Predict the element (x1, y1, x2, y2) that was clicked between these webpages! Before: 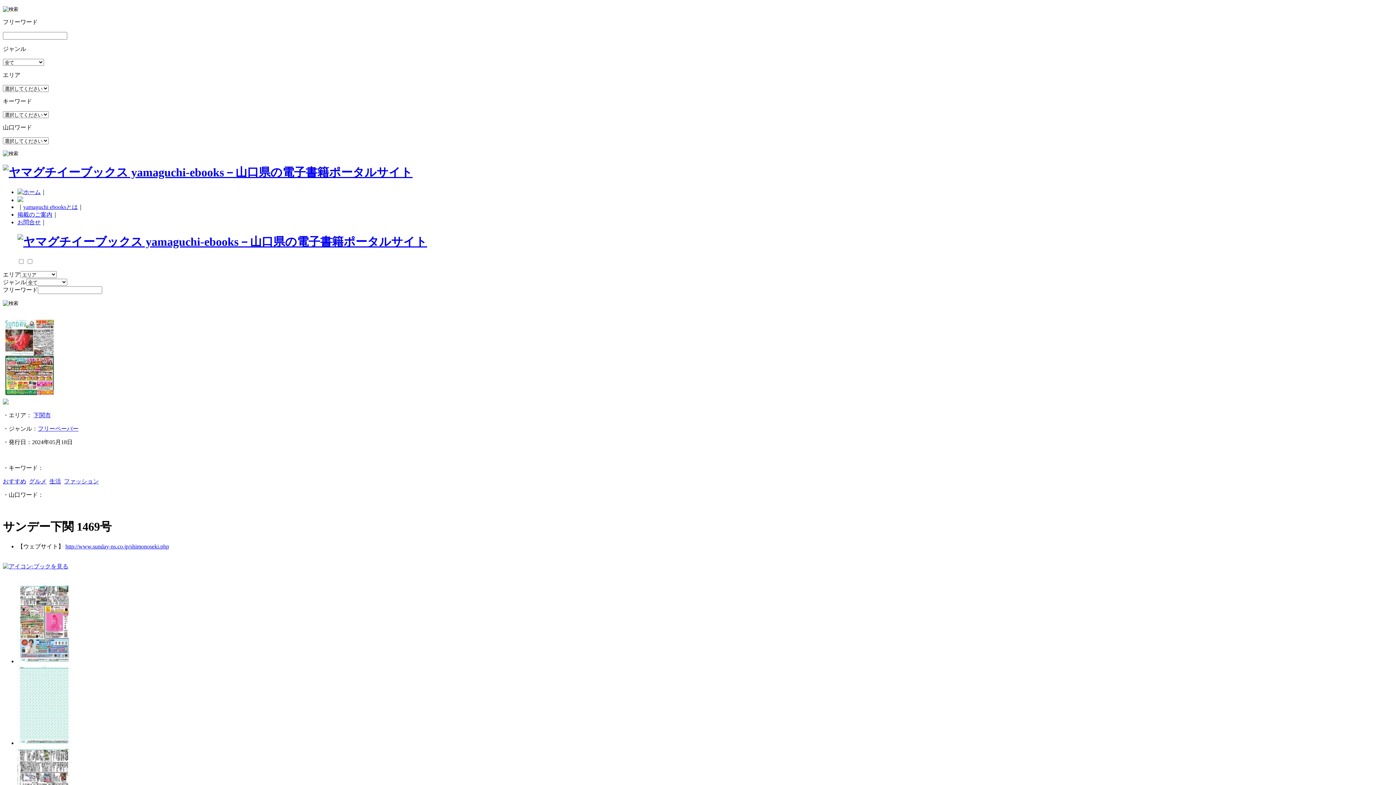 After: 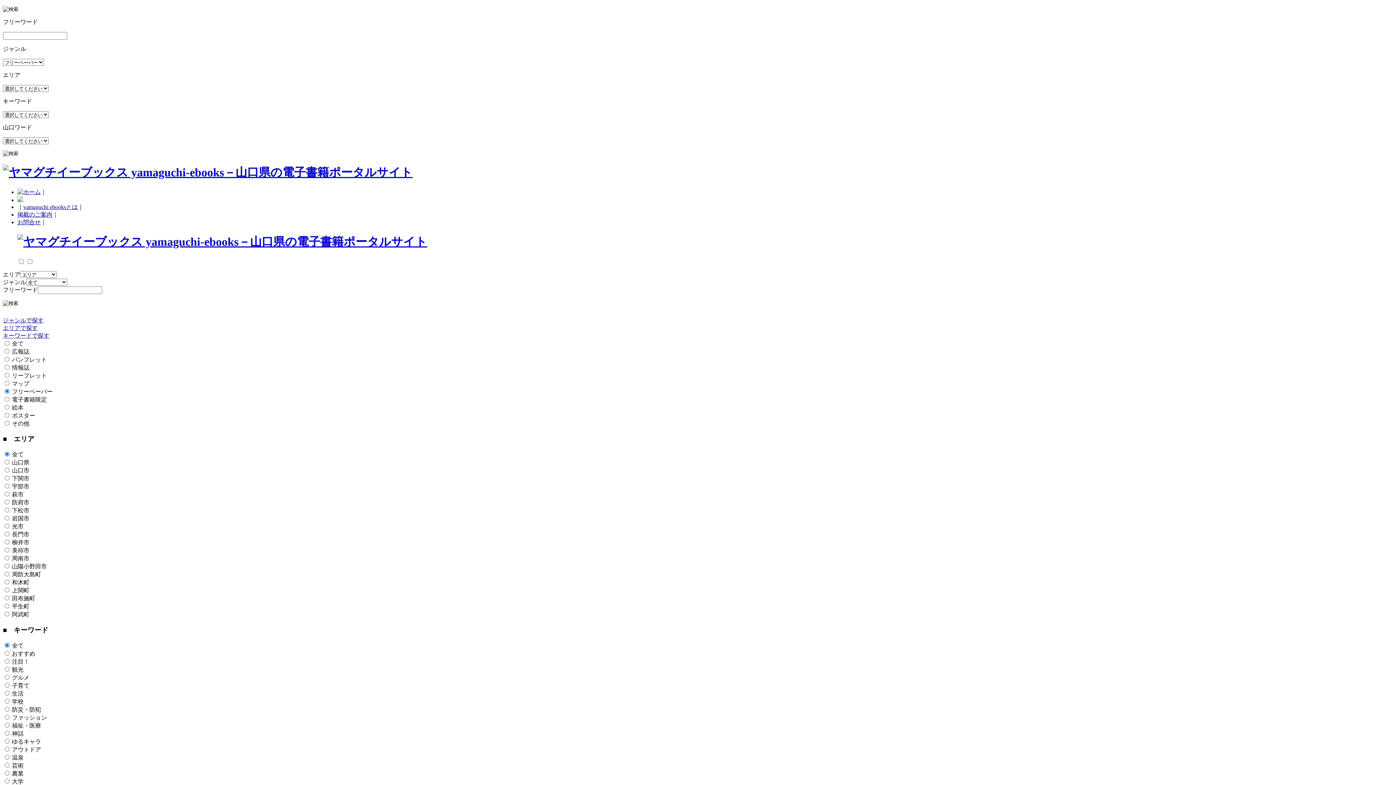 Action: label: フリーペーパー bbox: (37, 425, 78, 431)